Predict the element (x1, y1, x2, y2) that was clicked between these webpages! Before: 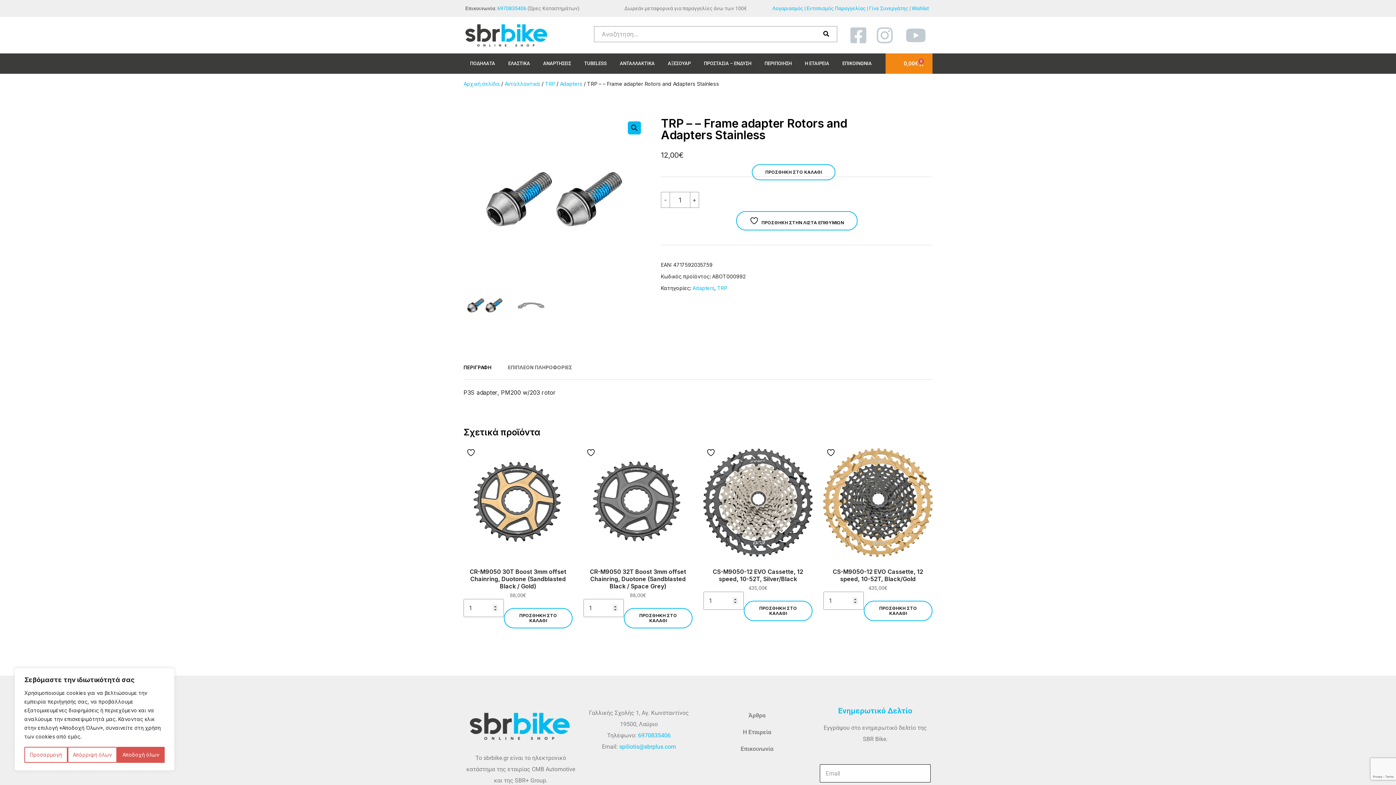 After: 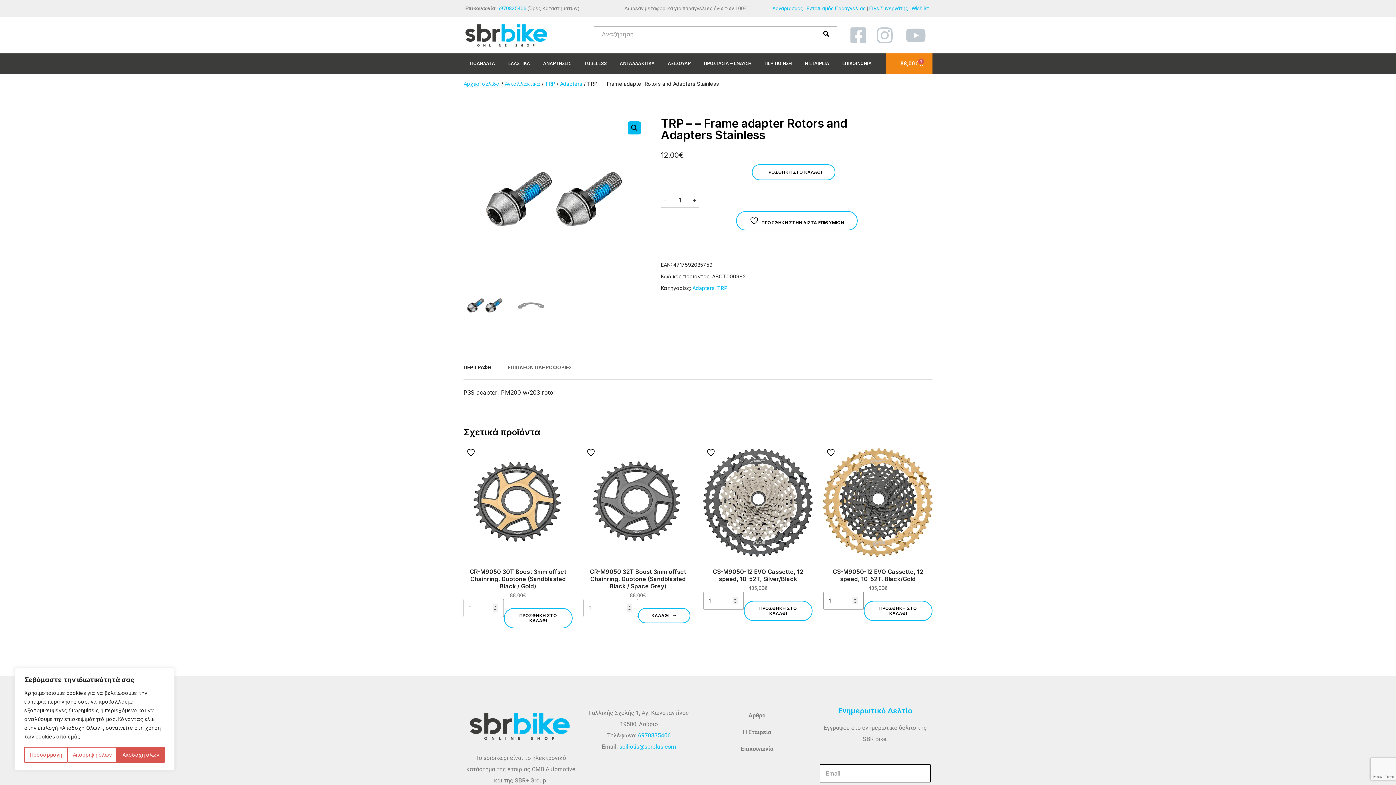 Action: label: ΠΡΟΣΘΗΚΗ ΣΤΟ ΚΑΛΑΘΙ bbox: (623, 608, 692, 628)